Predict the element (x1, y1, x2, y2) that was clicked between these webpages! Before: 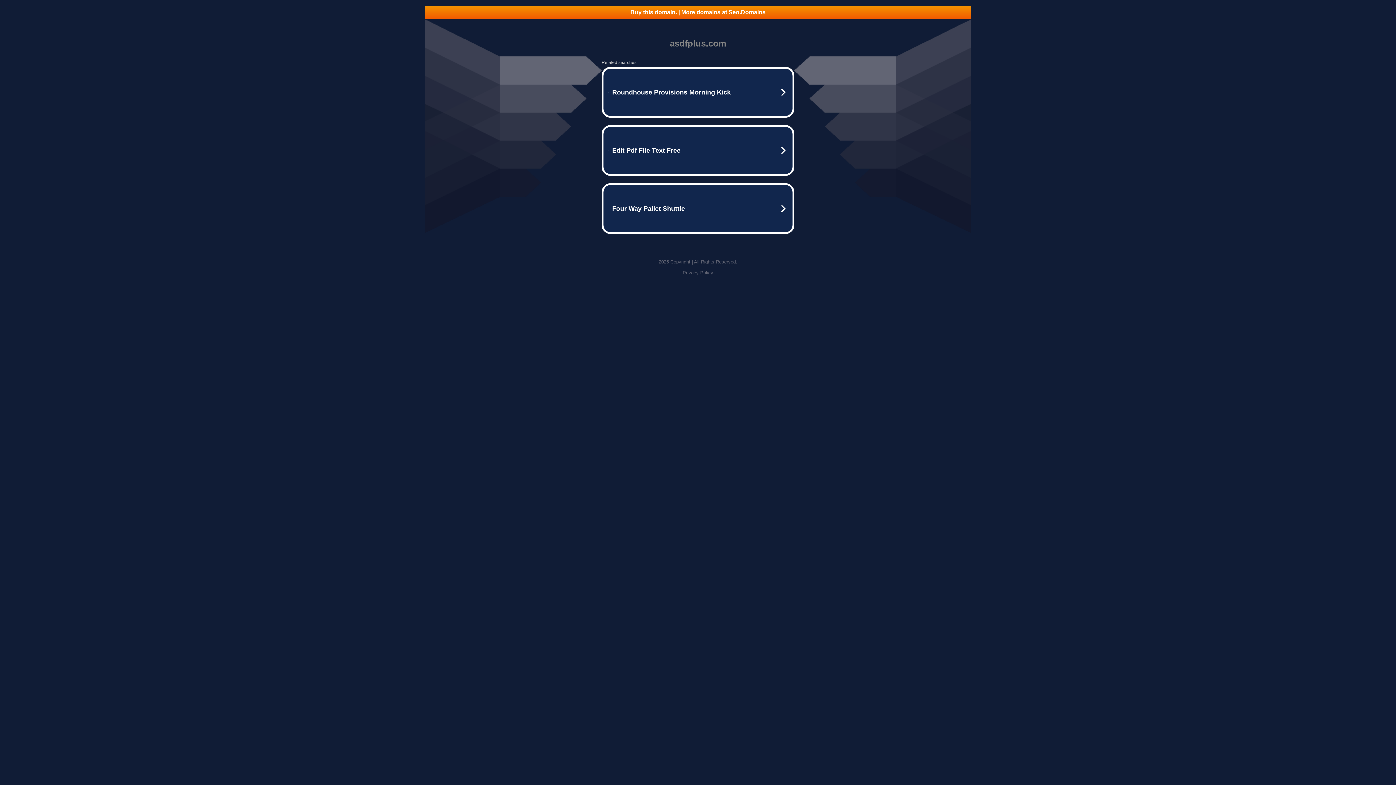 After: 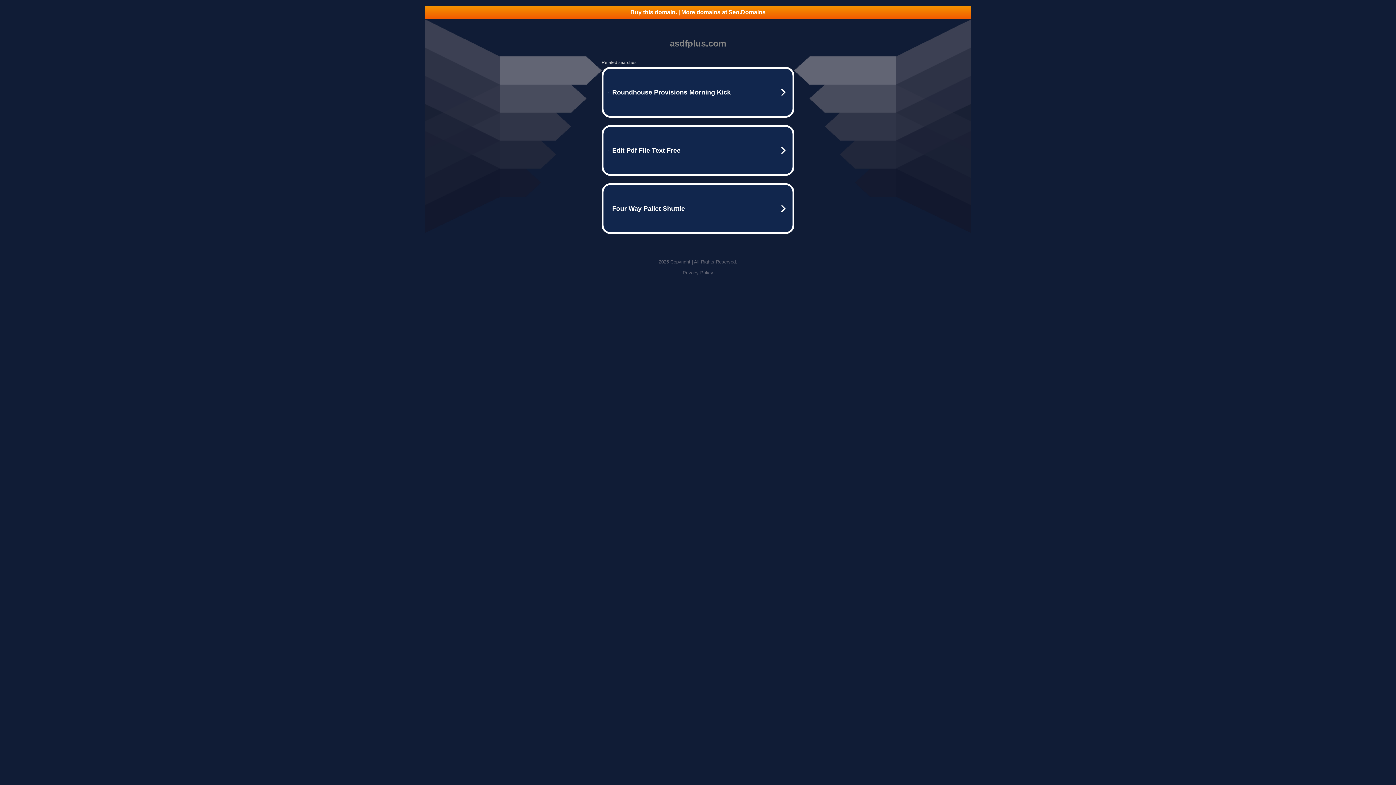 Action: label: Privacy Policy bbox: (682, 270, 713, 275)